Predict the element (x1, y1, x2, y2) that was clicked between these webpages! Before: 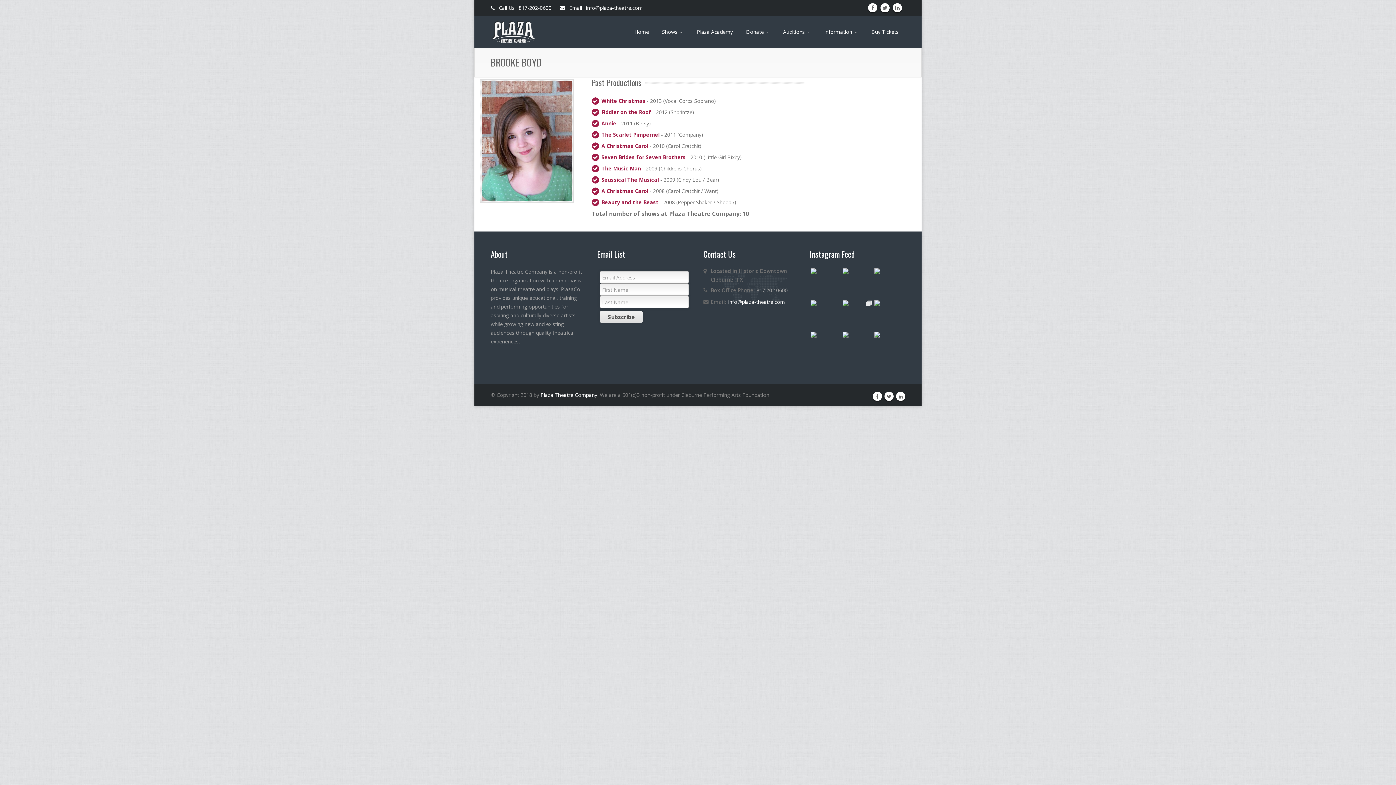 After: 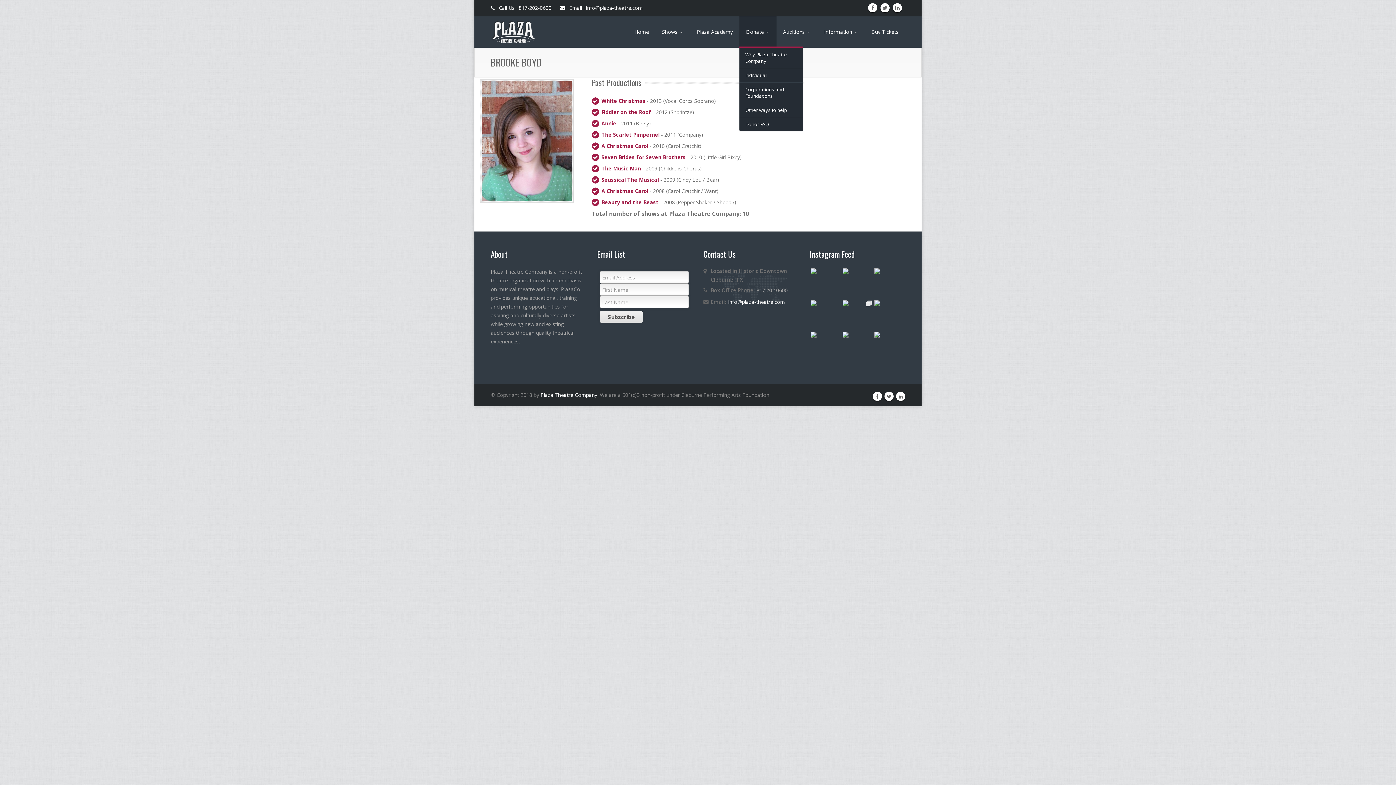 Action: bbox: (739, 16, 776, 47) label: Donate 